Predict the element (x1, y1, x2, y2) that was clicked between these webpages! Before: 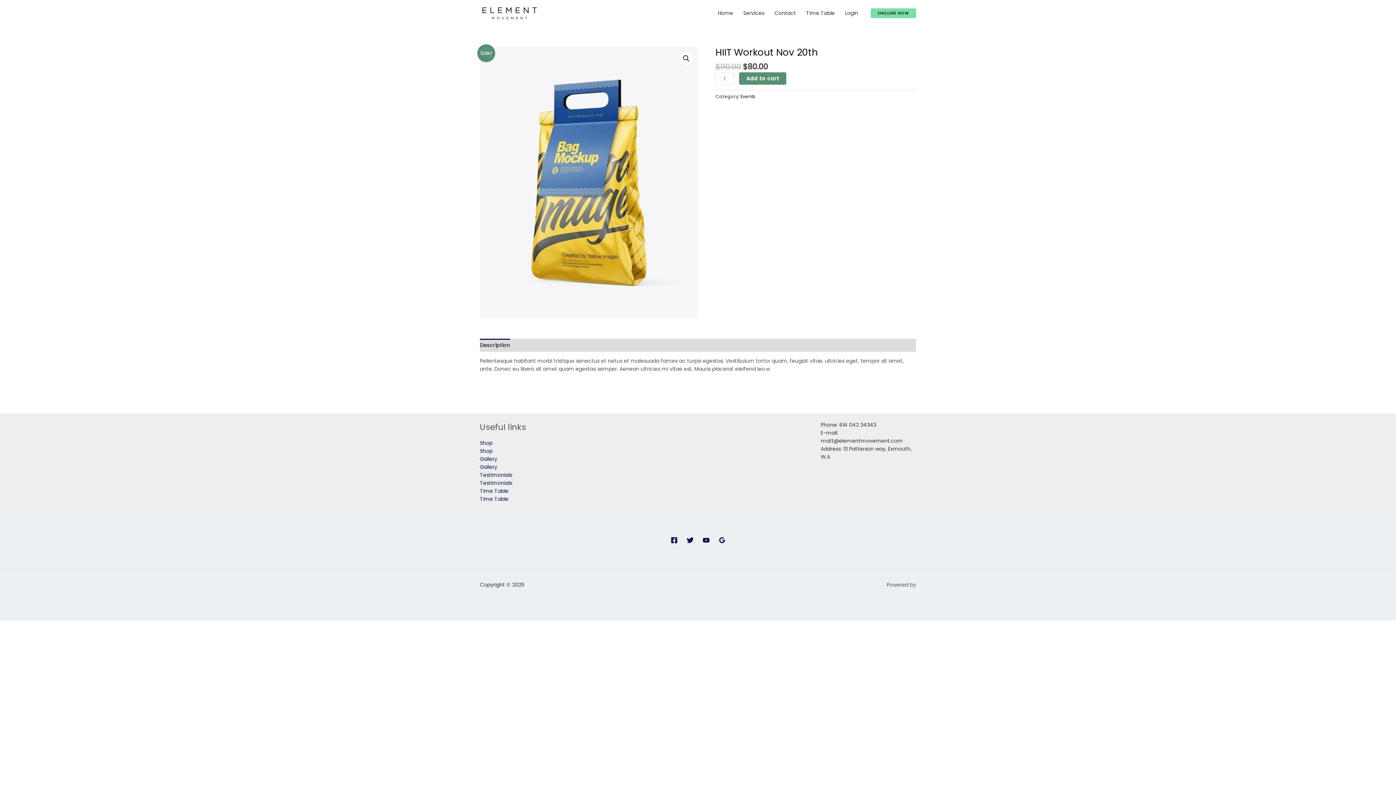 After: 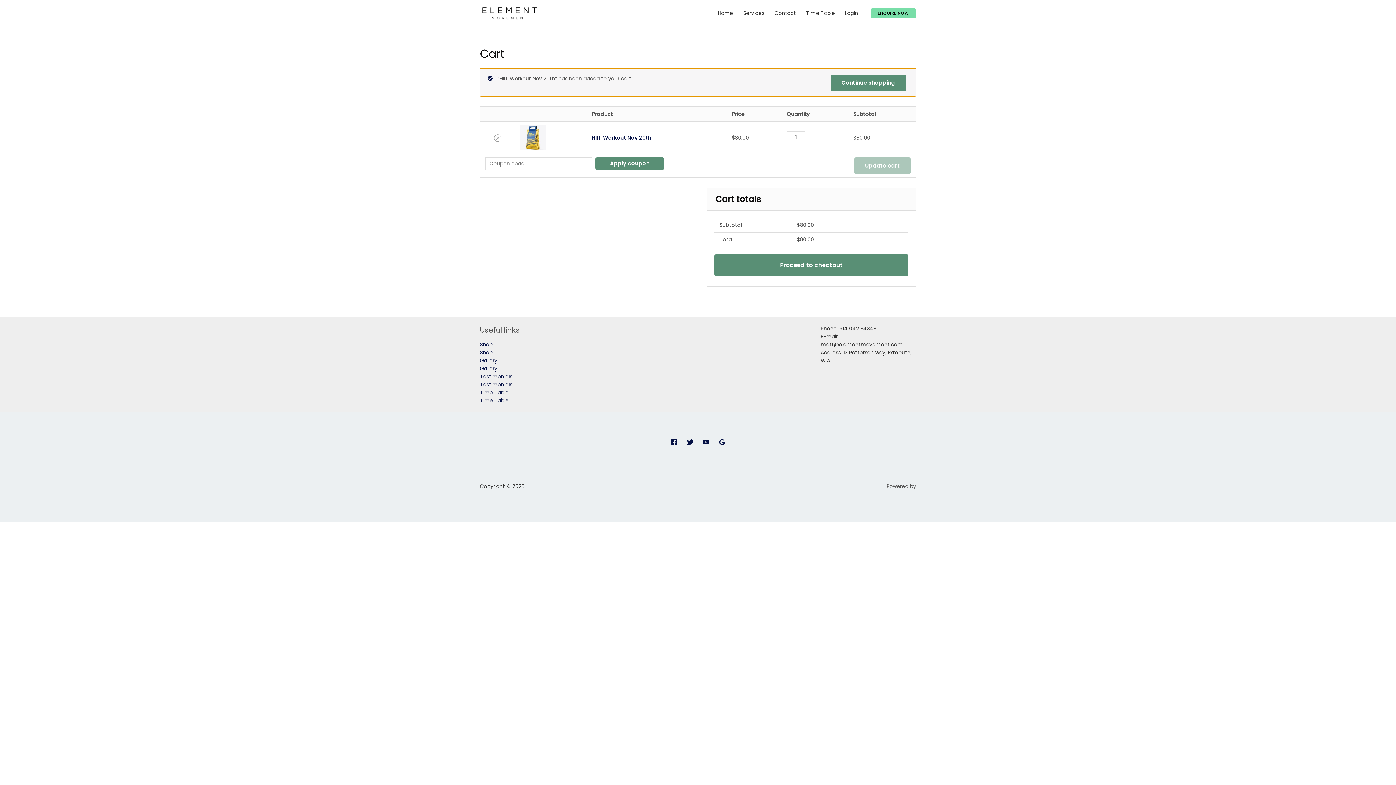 Action: bbox: (739, 72, 786, 84) label: Add to cart